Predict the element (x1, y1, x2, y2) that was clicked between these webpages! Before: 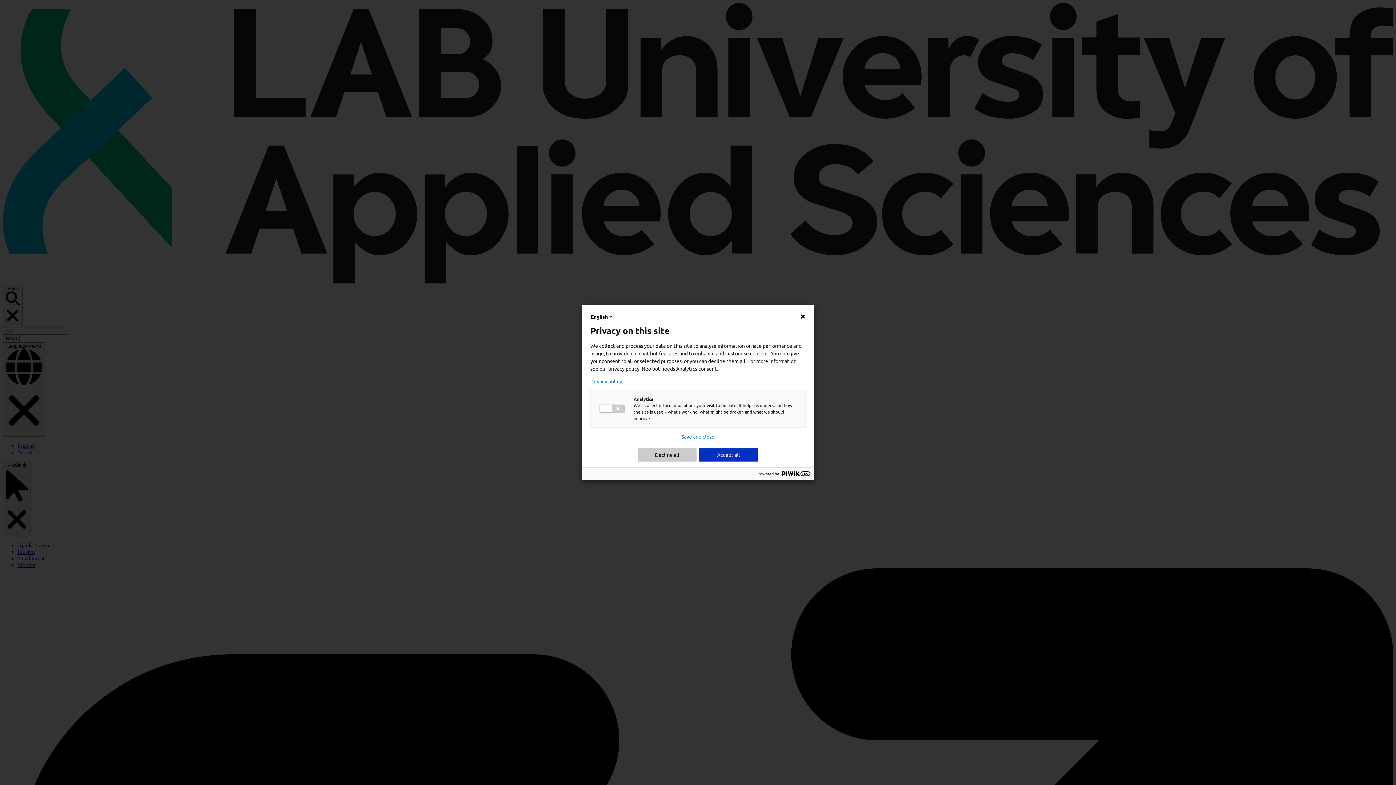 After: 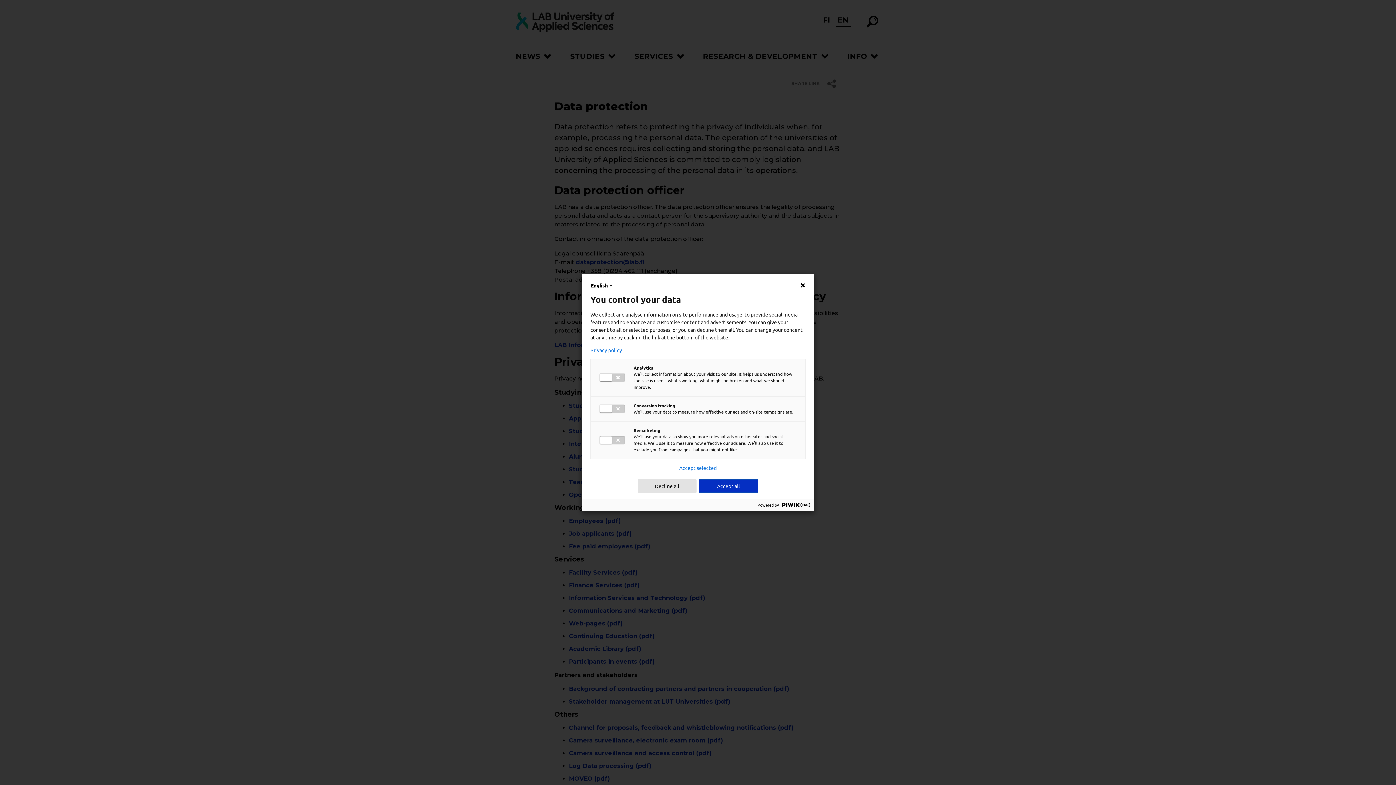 Action: bbox: (590, 378, 805, 384) label: Privacy policy